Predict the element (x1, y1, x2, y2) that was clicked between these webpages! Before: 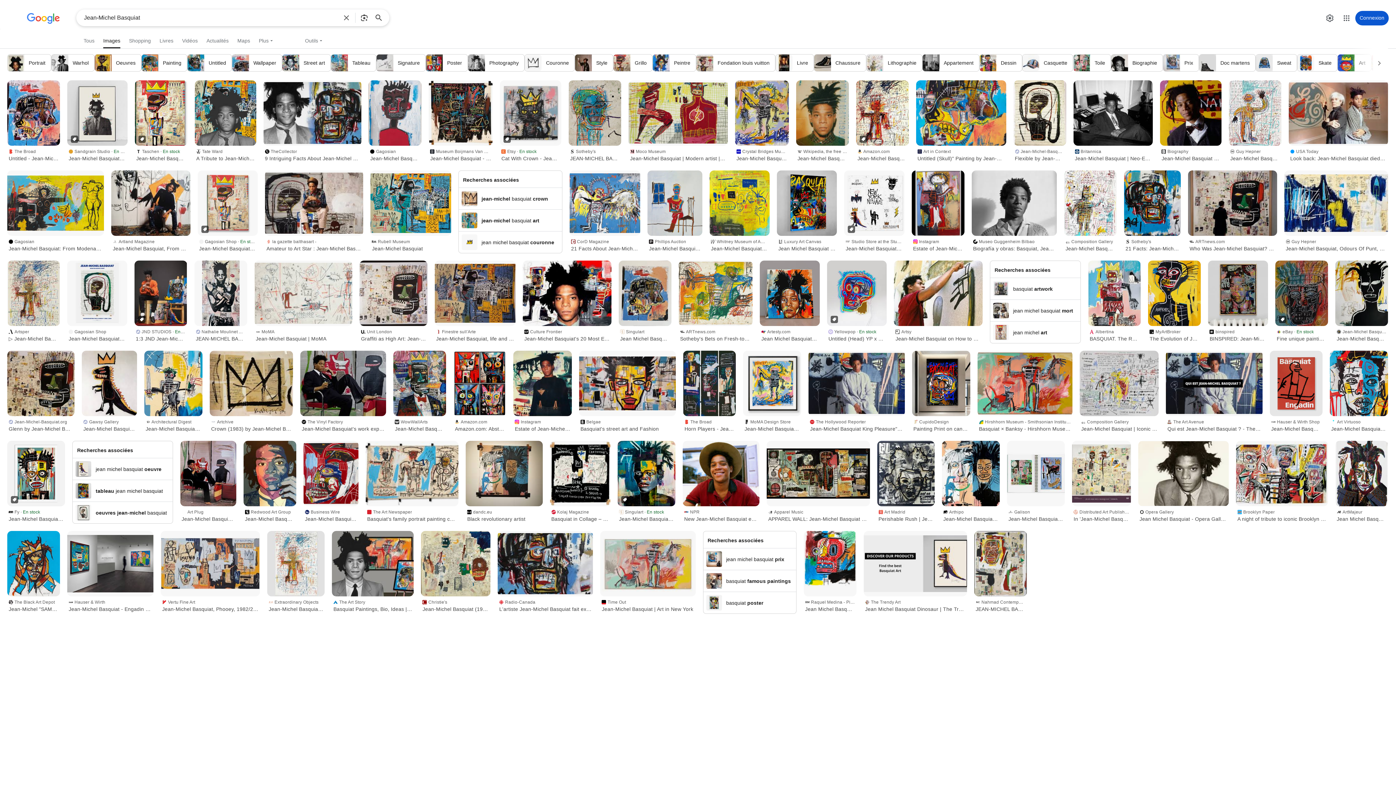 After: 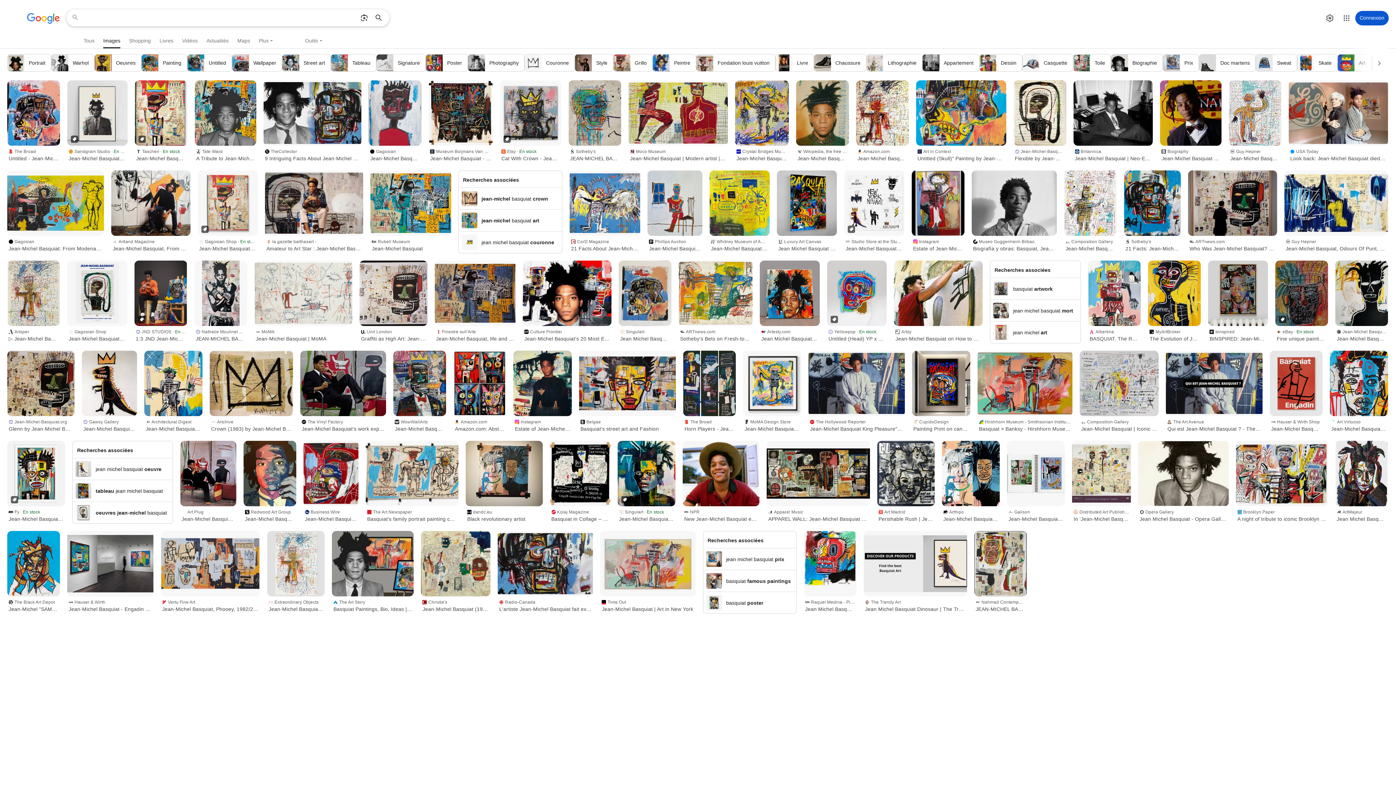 Action: label: Effacer bbox: (337, 9, 355, 25)